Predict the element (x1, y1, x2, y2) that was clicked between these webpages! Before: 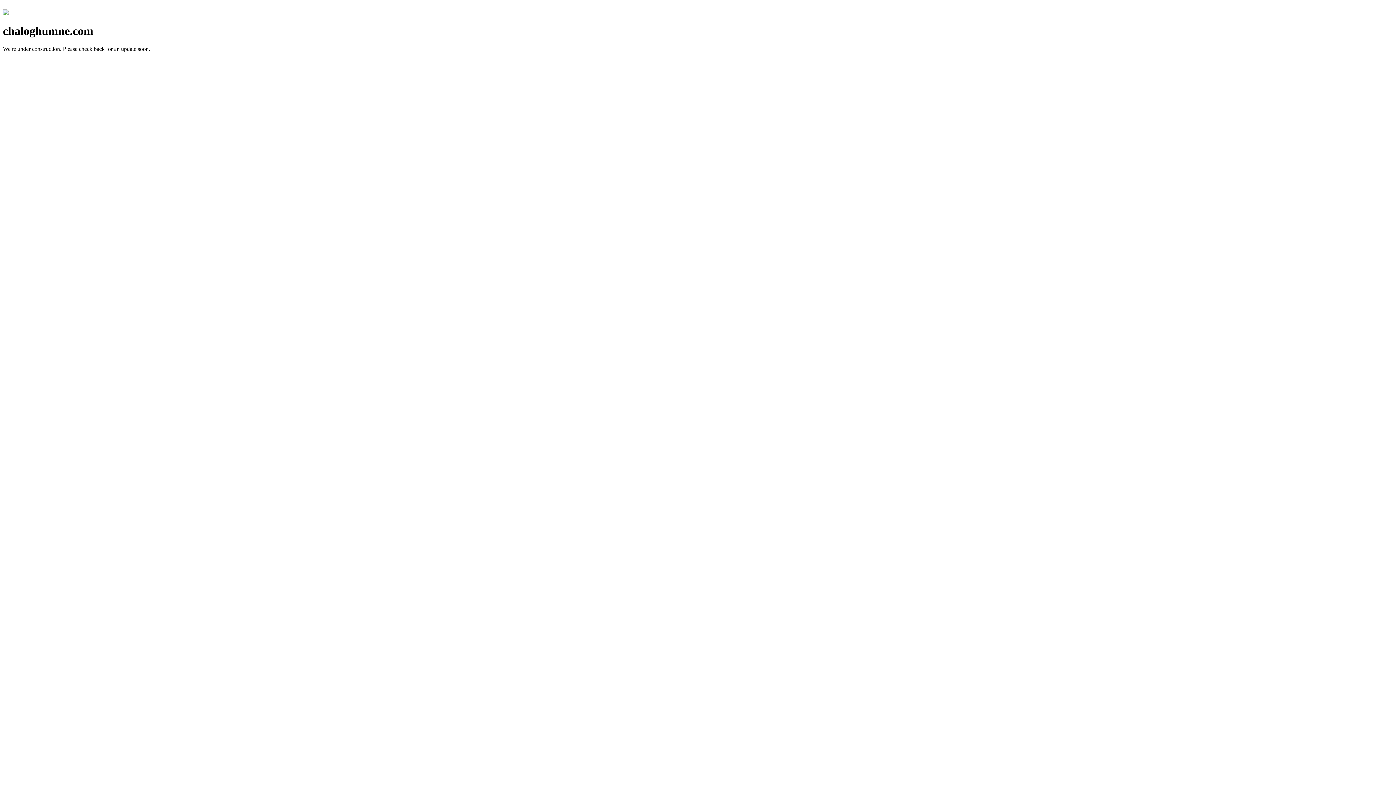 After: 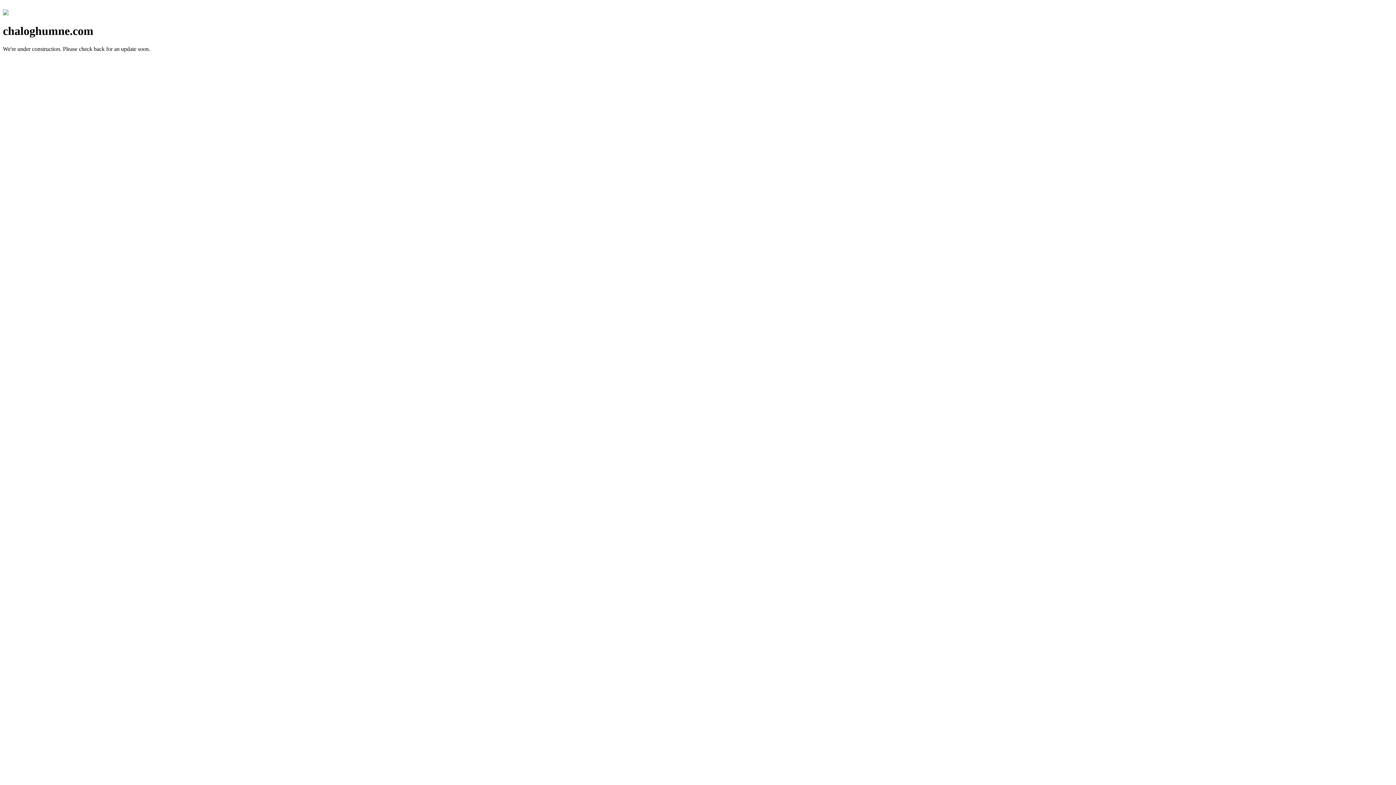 Action: bbox: (2, 10, 8, 16)